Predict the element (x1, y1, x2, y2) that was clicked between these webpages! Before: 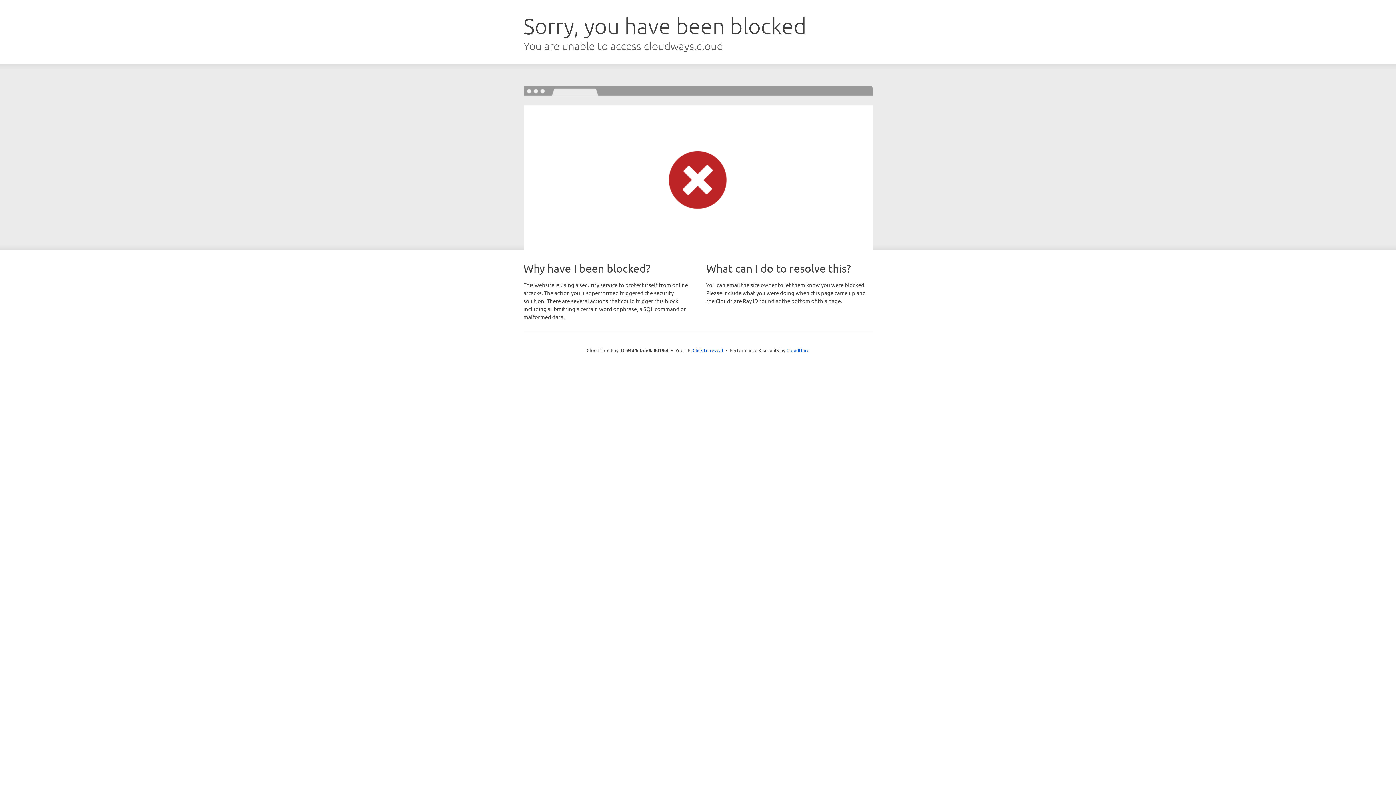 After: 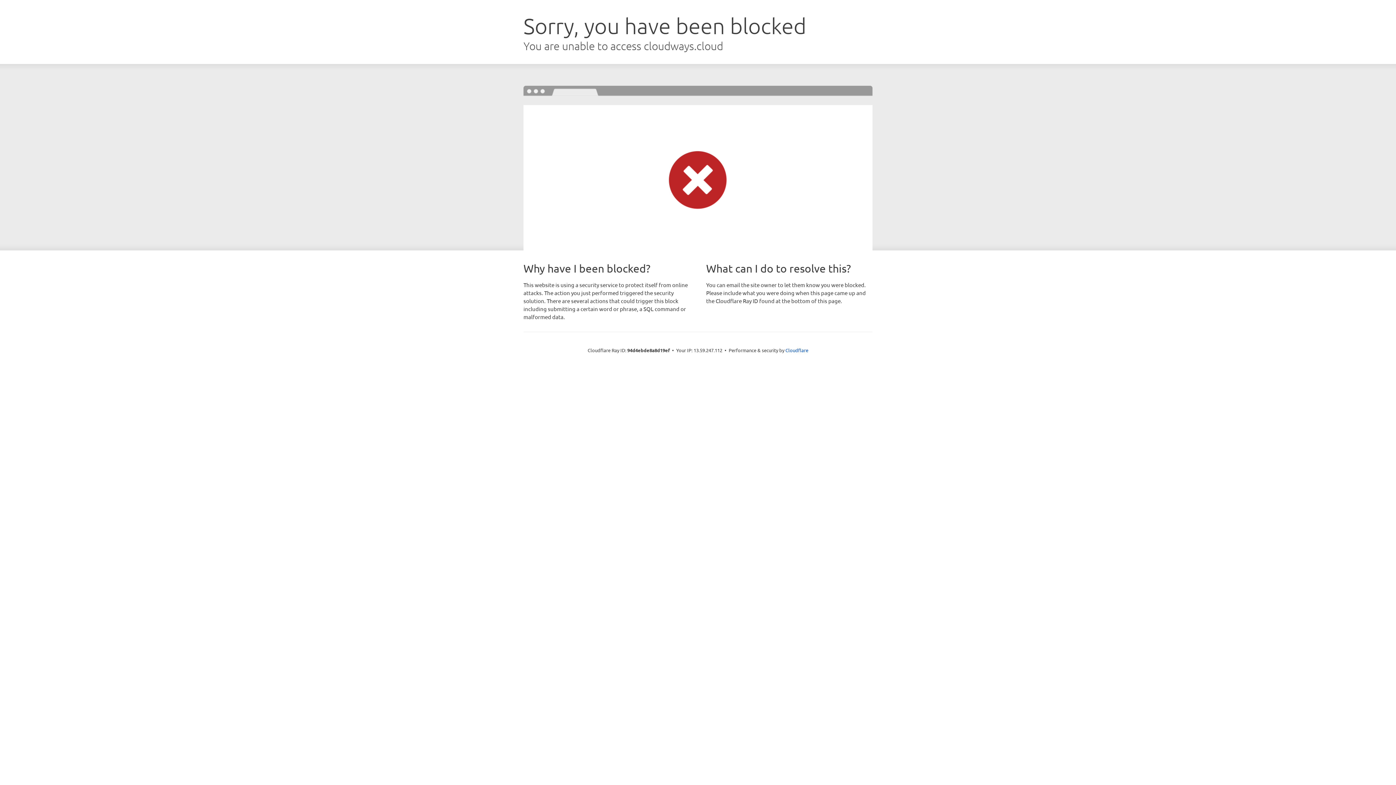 Action: label: Click to reveal bbox: (692, 346, 723, 353)